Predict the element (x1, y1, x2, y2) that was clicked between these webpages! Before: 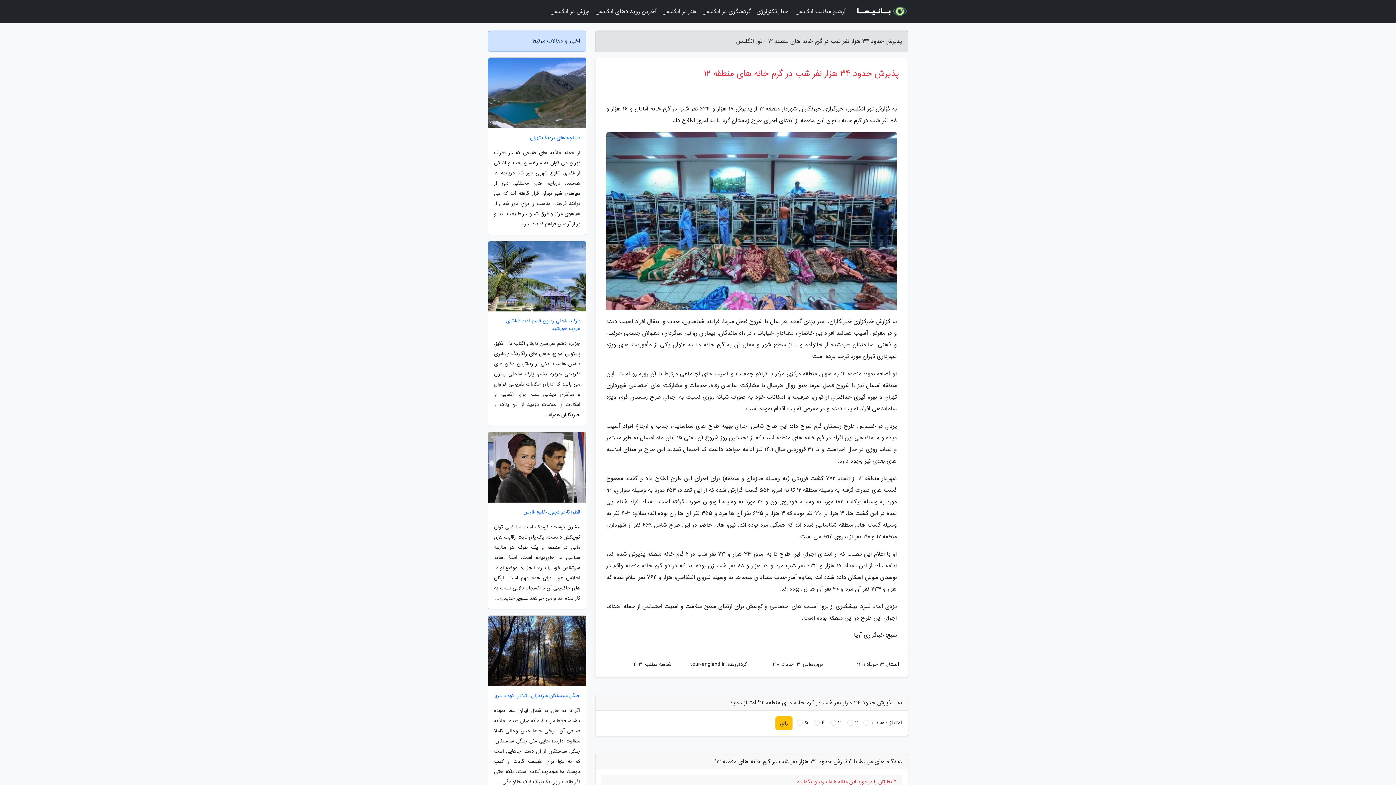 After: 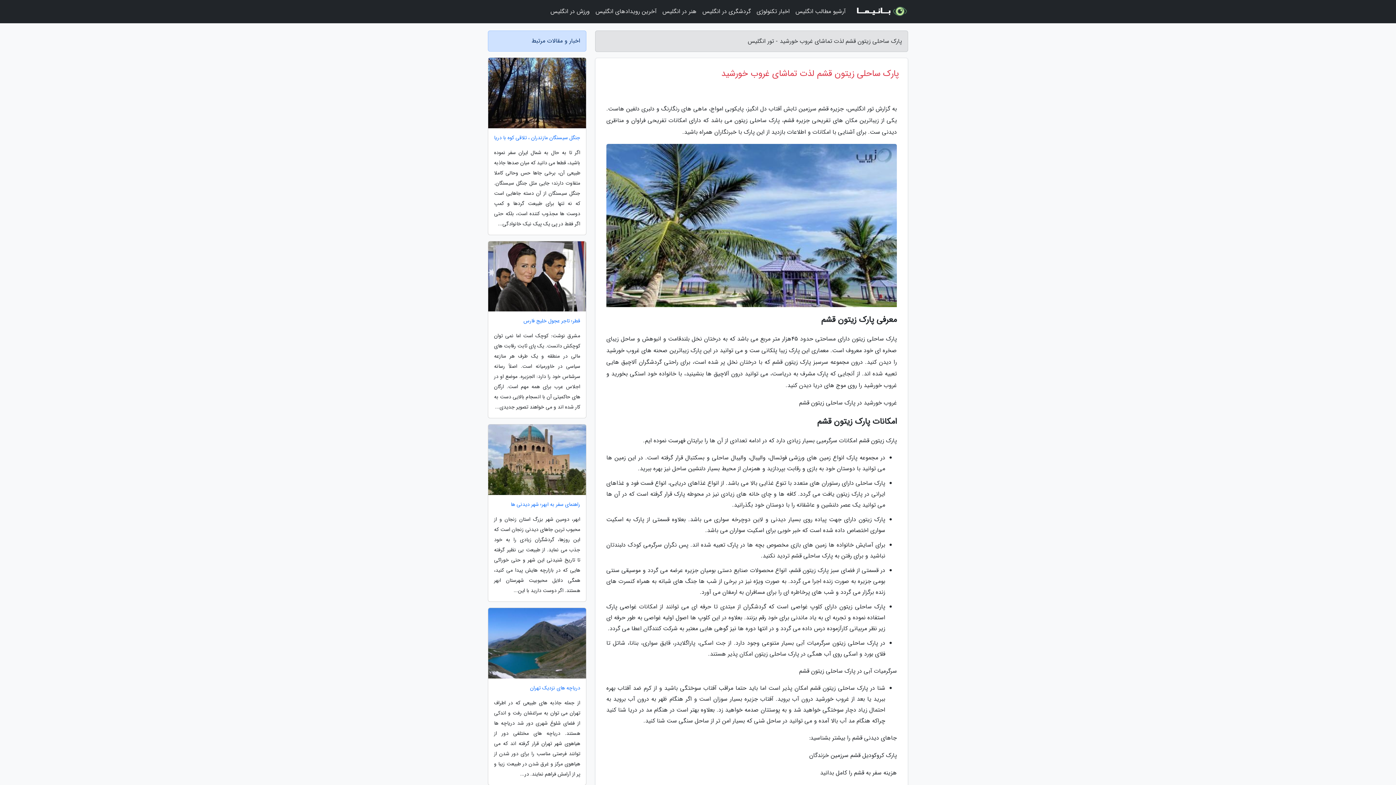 Action: label: پارک ساحلی زیتون قشم لذت تماشای غروب خورشید bbox: (488, 317, 586, 332)